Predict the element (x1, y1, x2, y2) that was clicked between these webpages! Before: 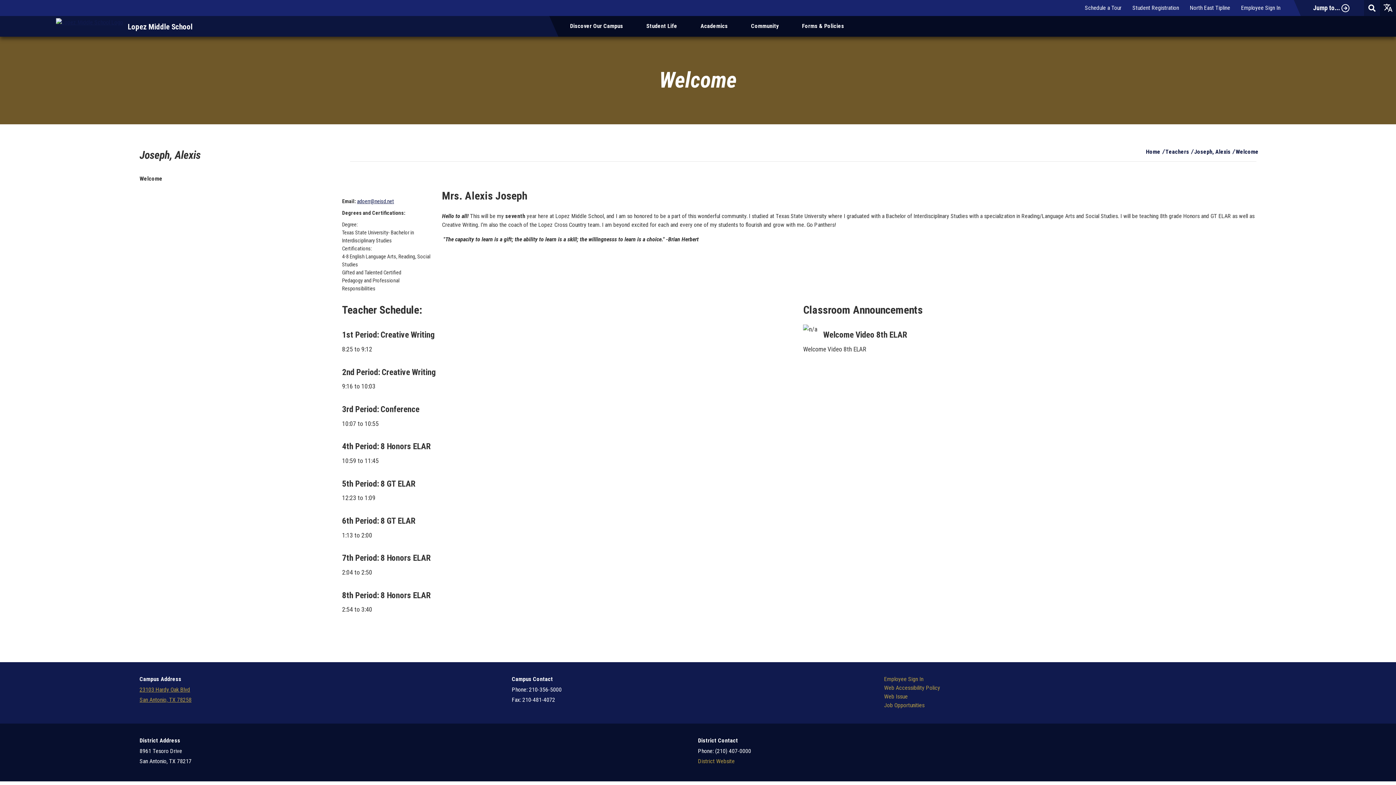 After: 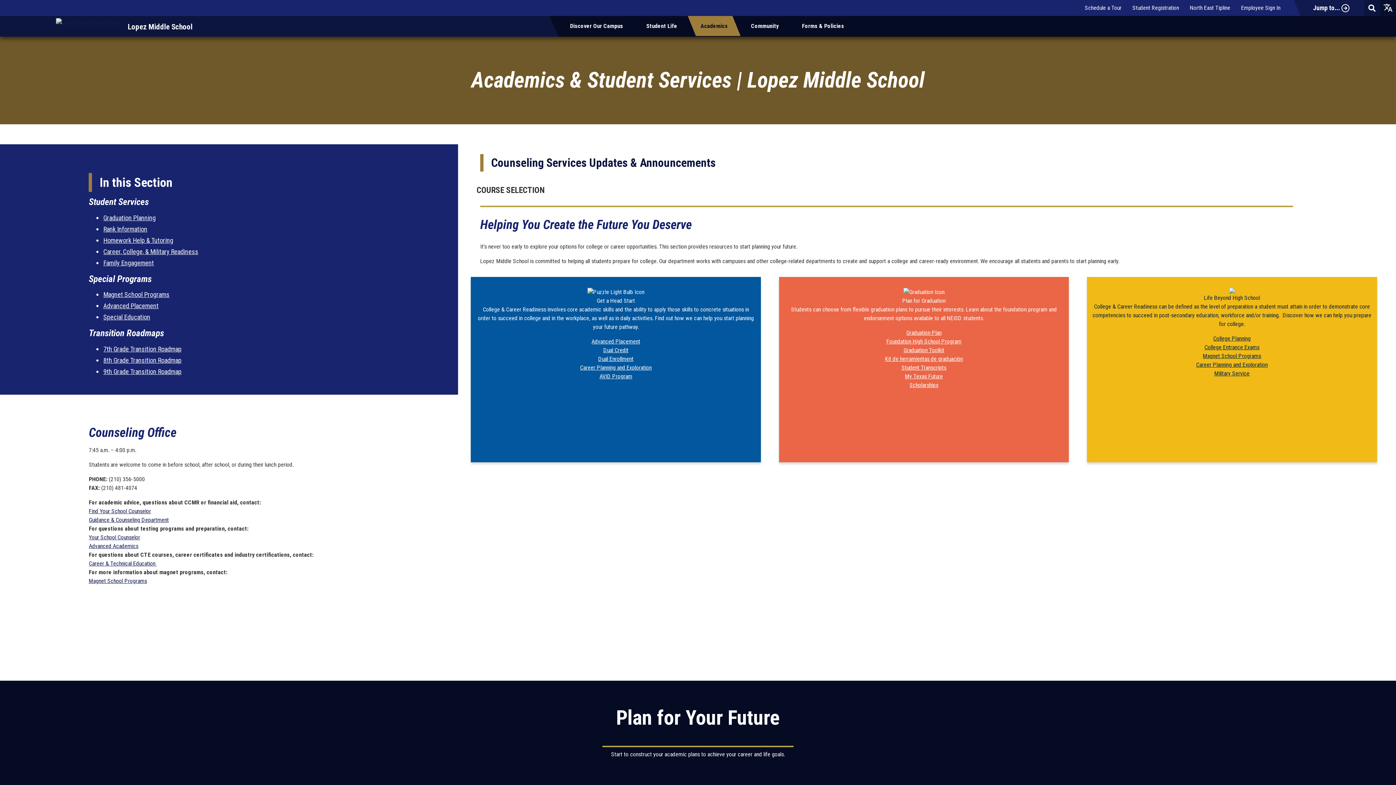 Action: label: Academics bbox: (692, 16, 736, 36)